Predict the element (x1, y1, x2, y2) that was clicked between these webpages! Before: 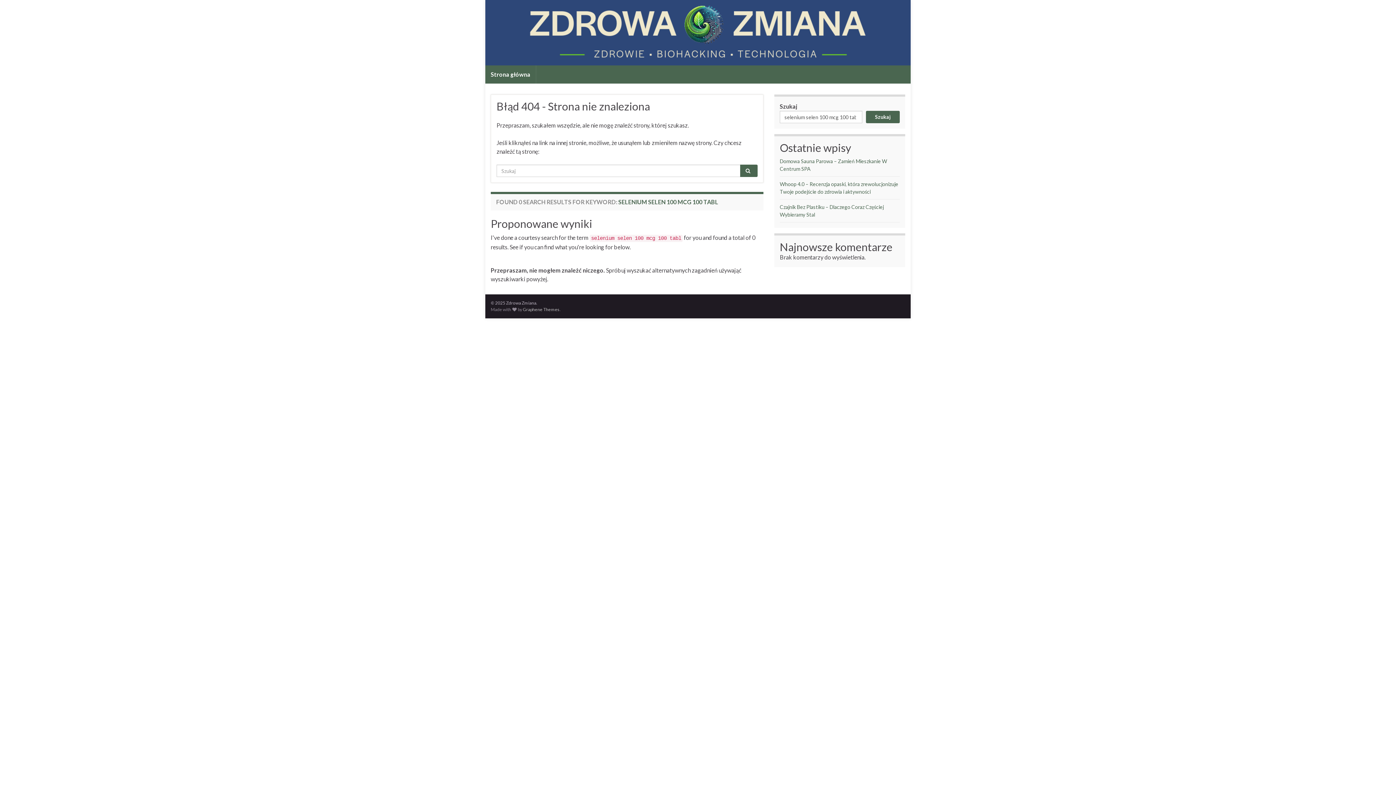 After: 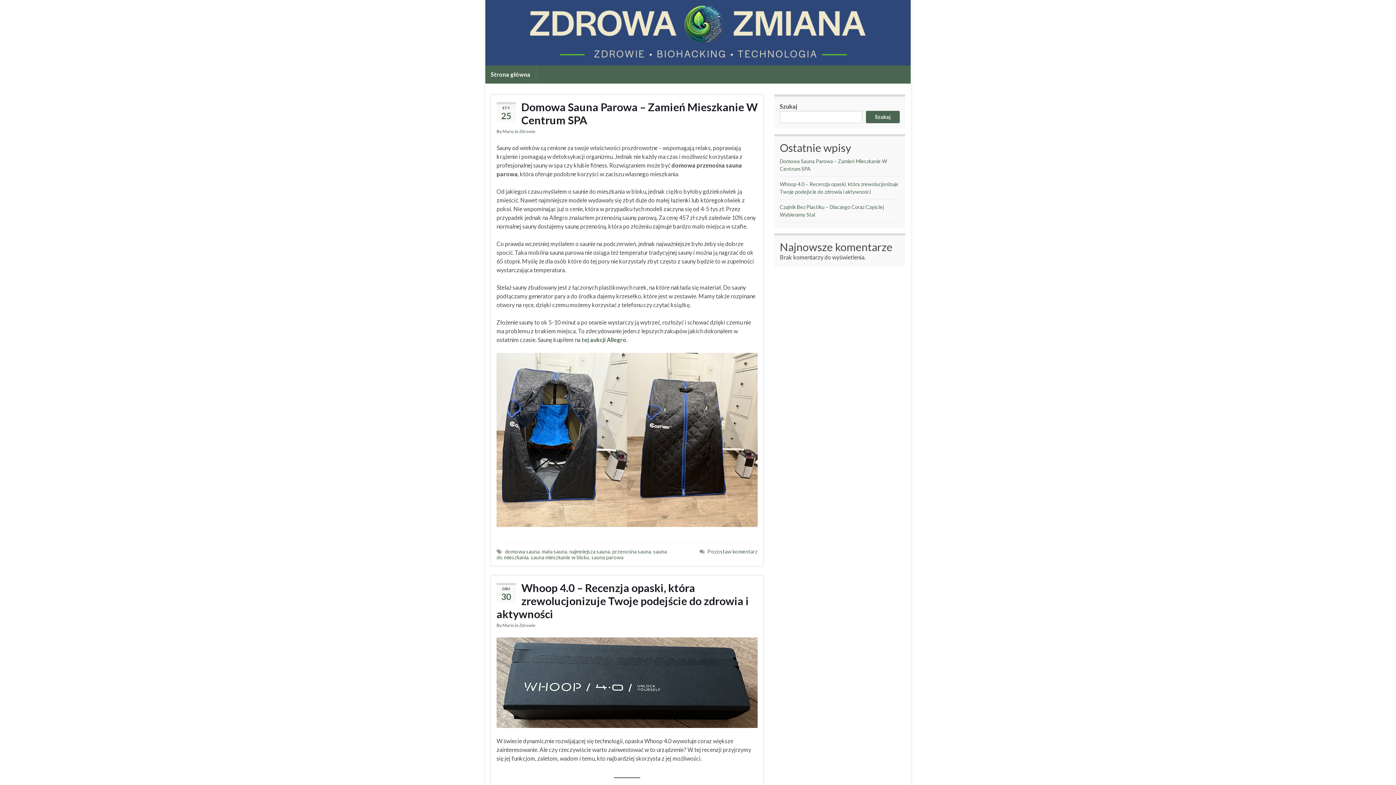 Action: bbox: (485, 0, 910, 65) label:  